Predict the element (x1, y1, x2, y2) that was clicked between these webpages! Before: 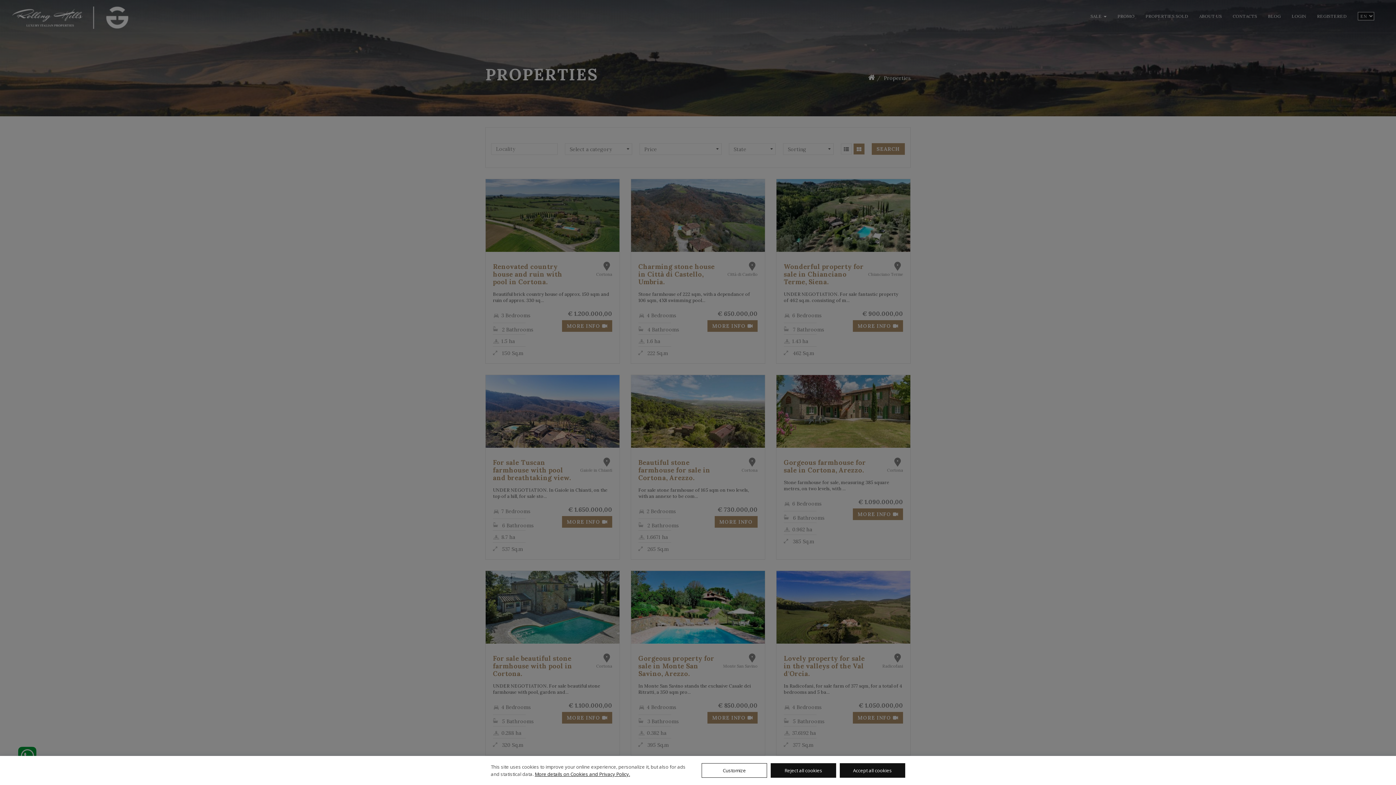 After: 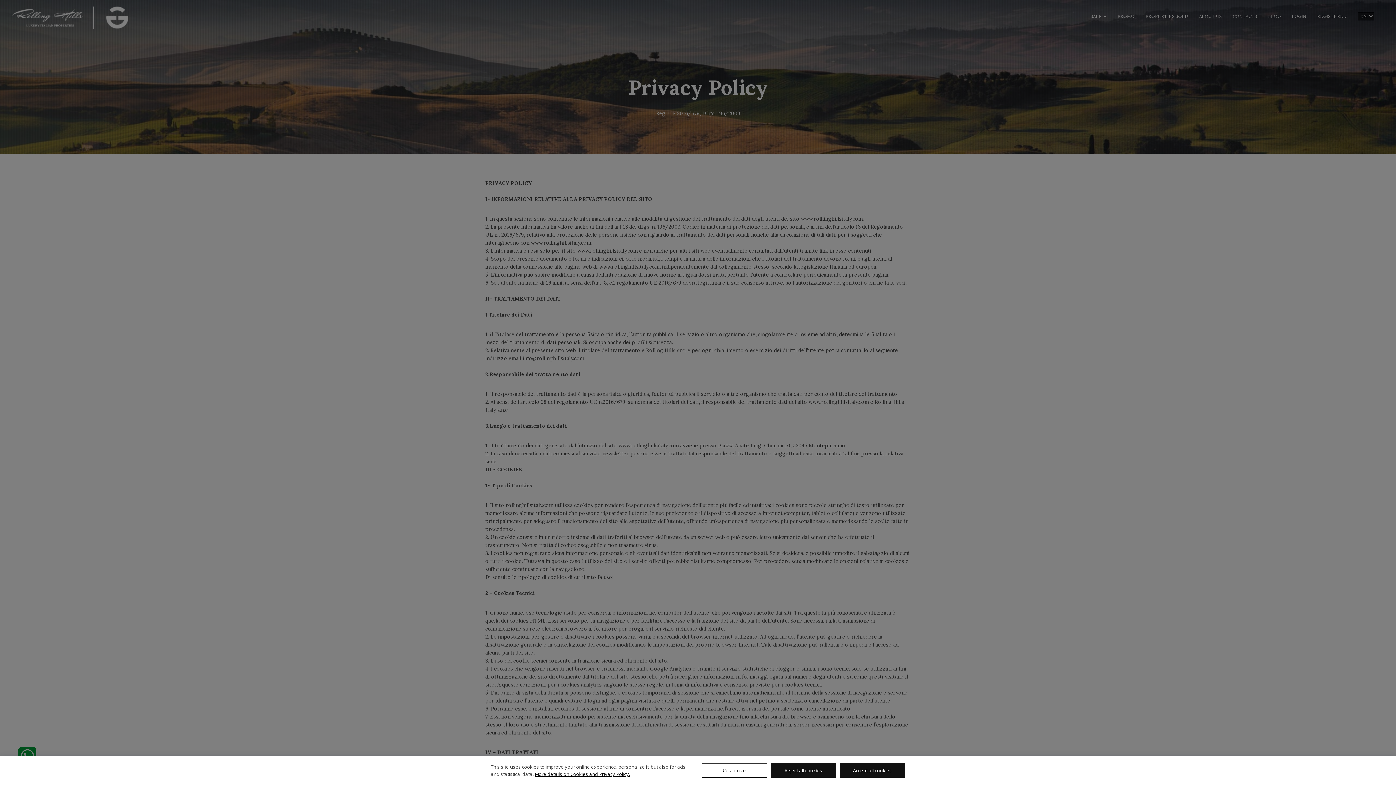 Action: bbox: (534, 771, 630, 777) label: More details on Cookies and Privacy Policy.